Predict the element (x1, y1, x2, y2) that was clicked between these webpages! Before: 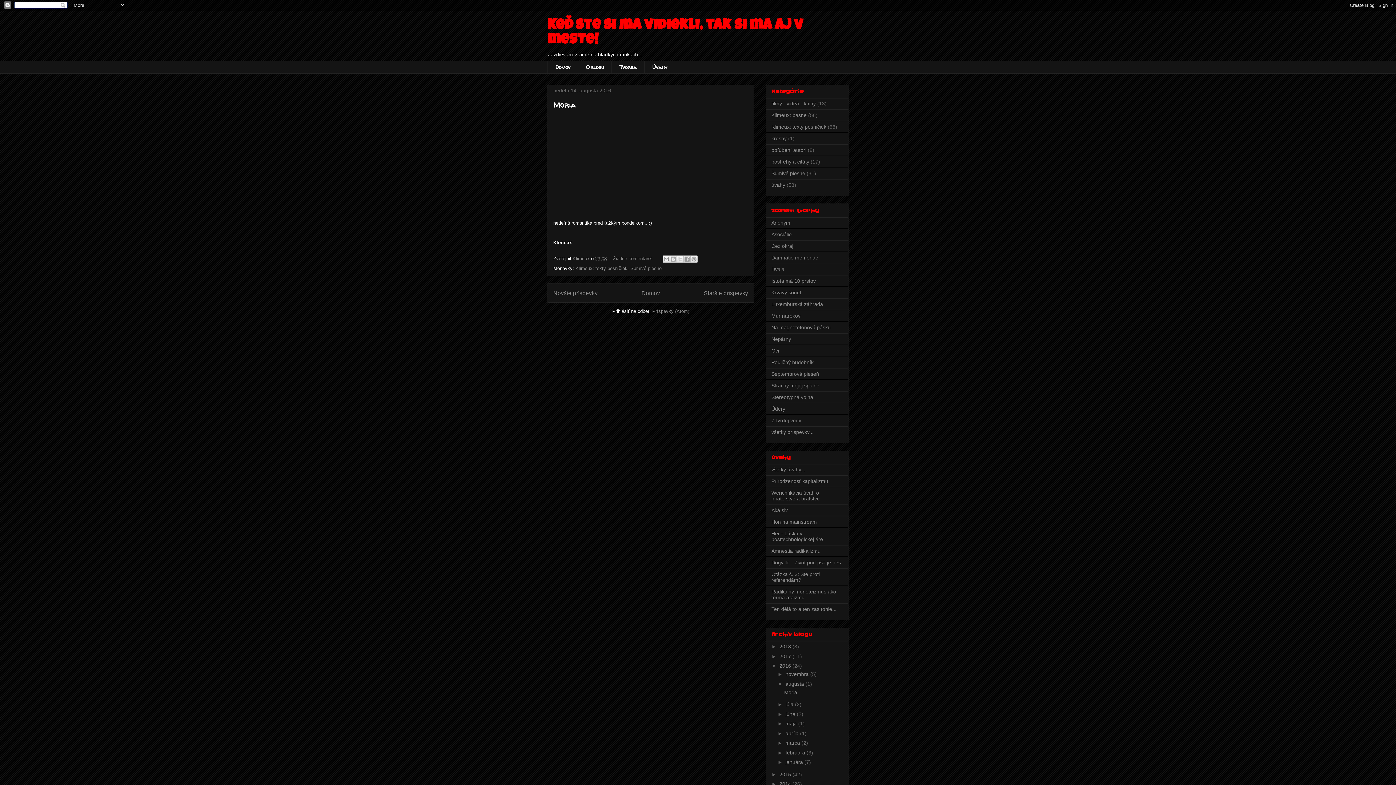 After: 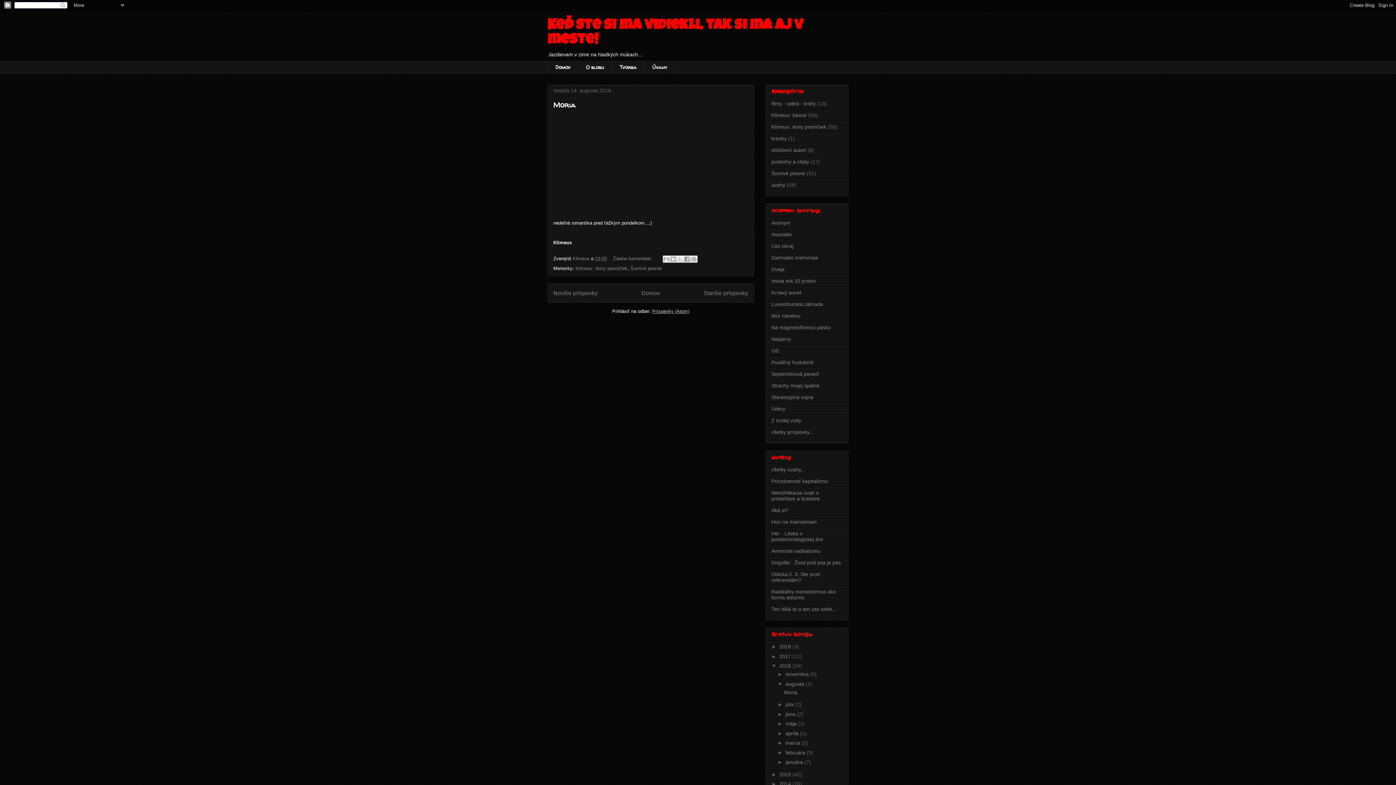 Action: label: Príspevky (Atom) bbox: (652, 308, 689, 314)